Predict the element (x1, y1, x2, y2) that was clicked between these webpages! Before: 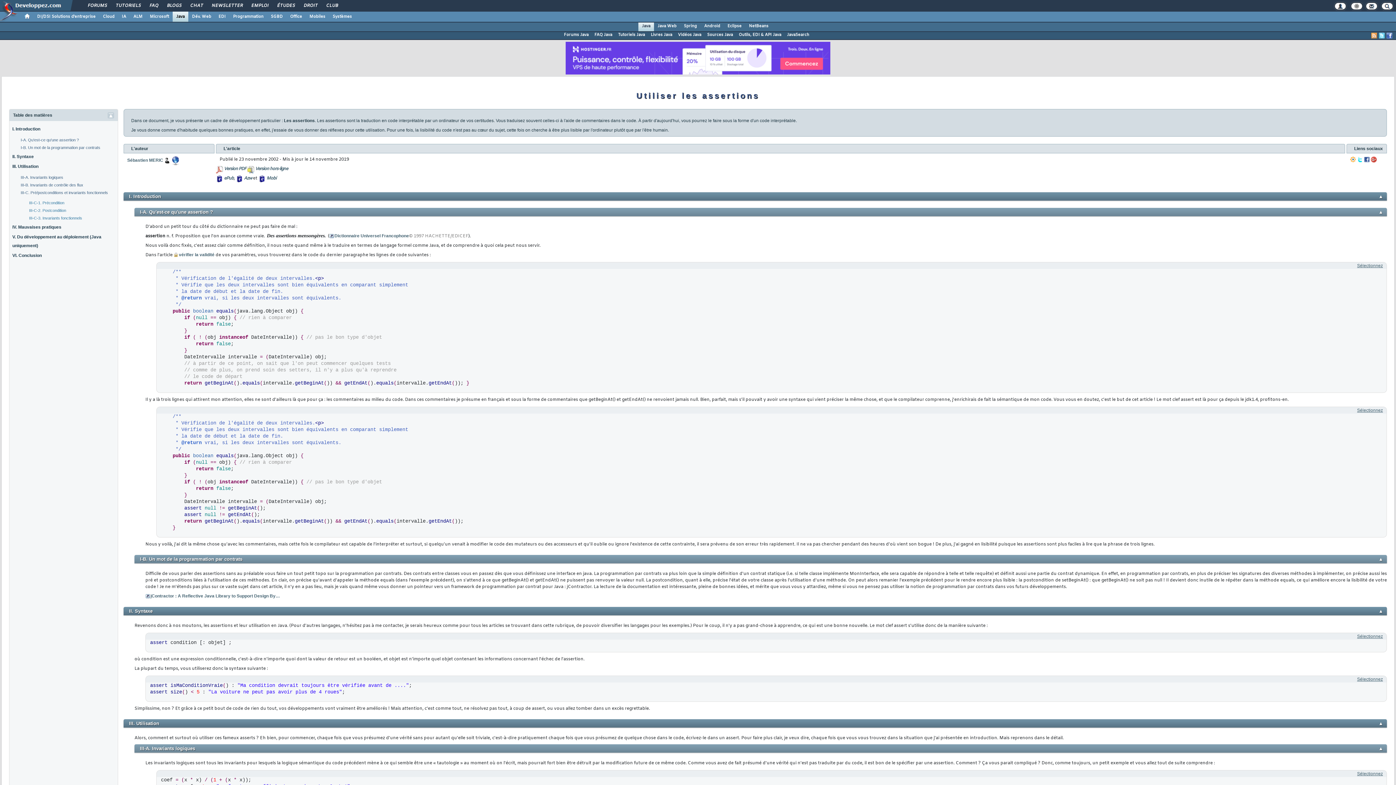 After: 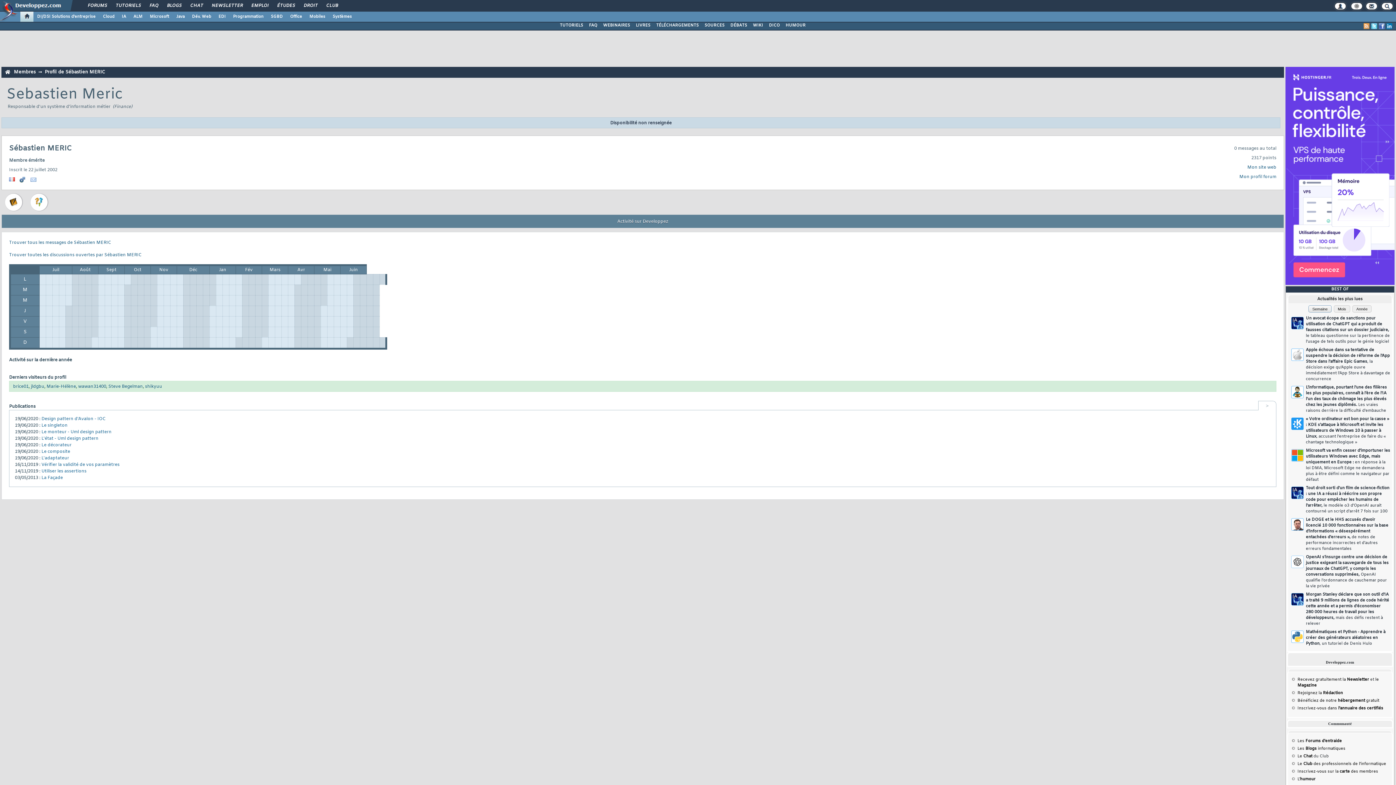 Action: bbox: (163, 158, 170, 162)